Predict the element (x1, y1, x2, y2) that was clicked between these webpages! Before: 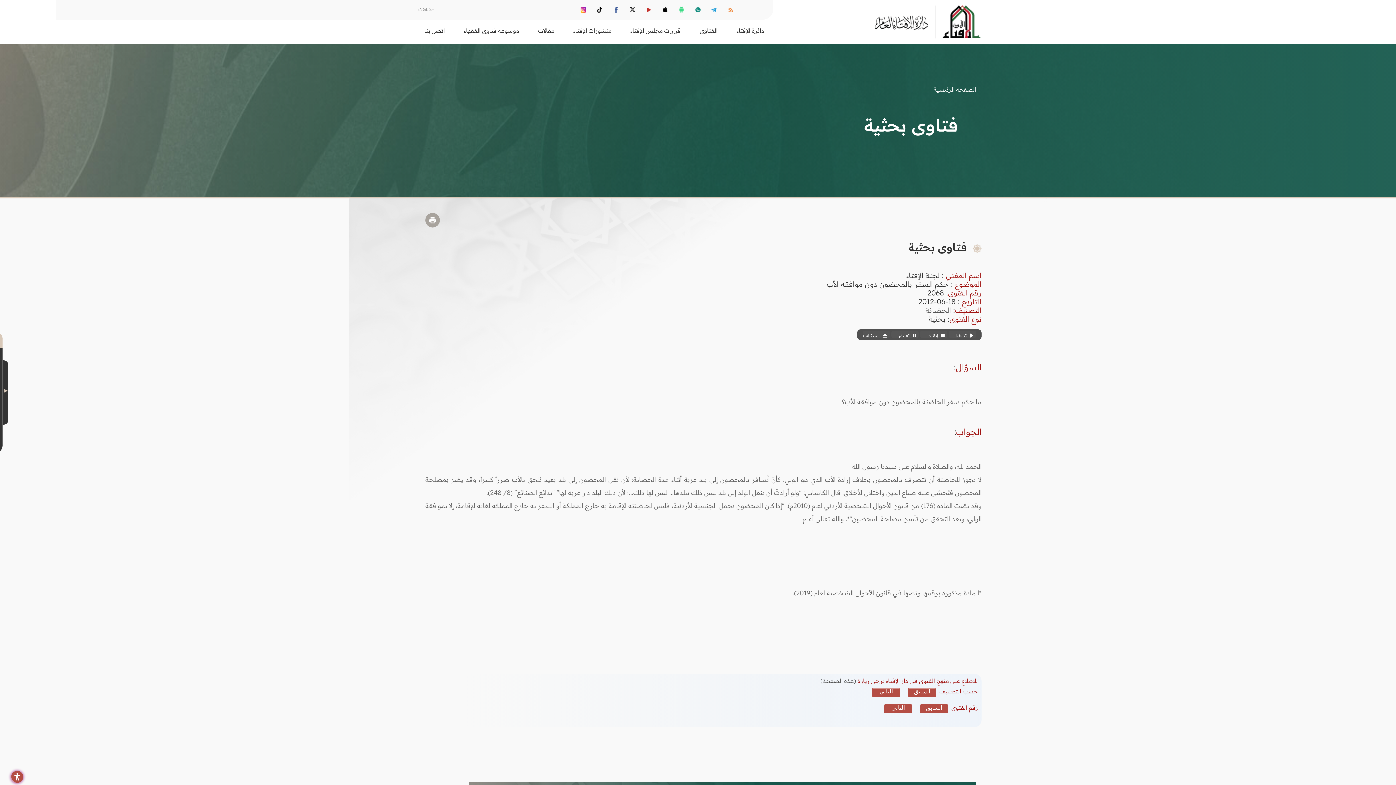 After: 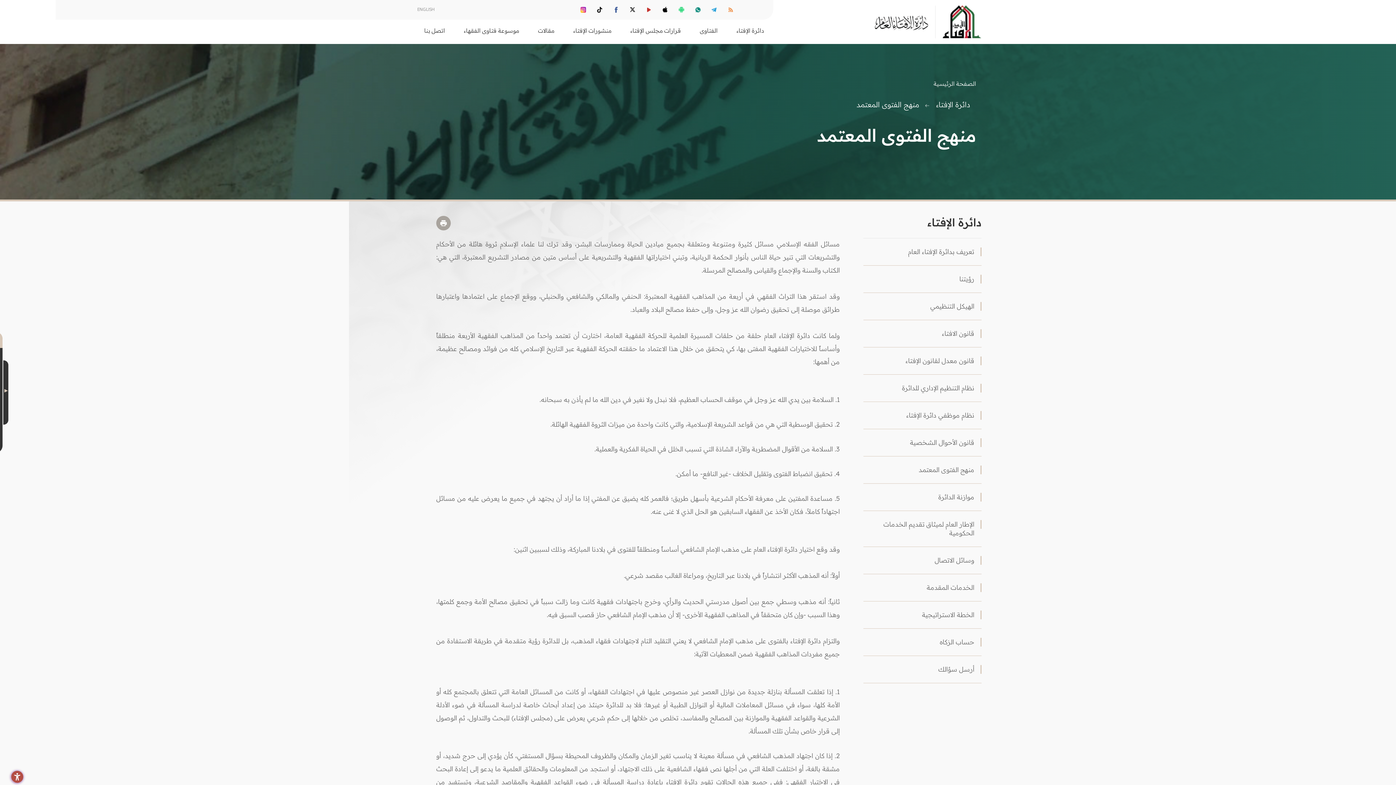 Action: bbox: (820, 677, 857, 684) label:  (هذه الصفحة)